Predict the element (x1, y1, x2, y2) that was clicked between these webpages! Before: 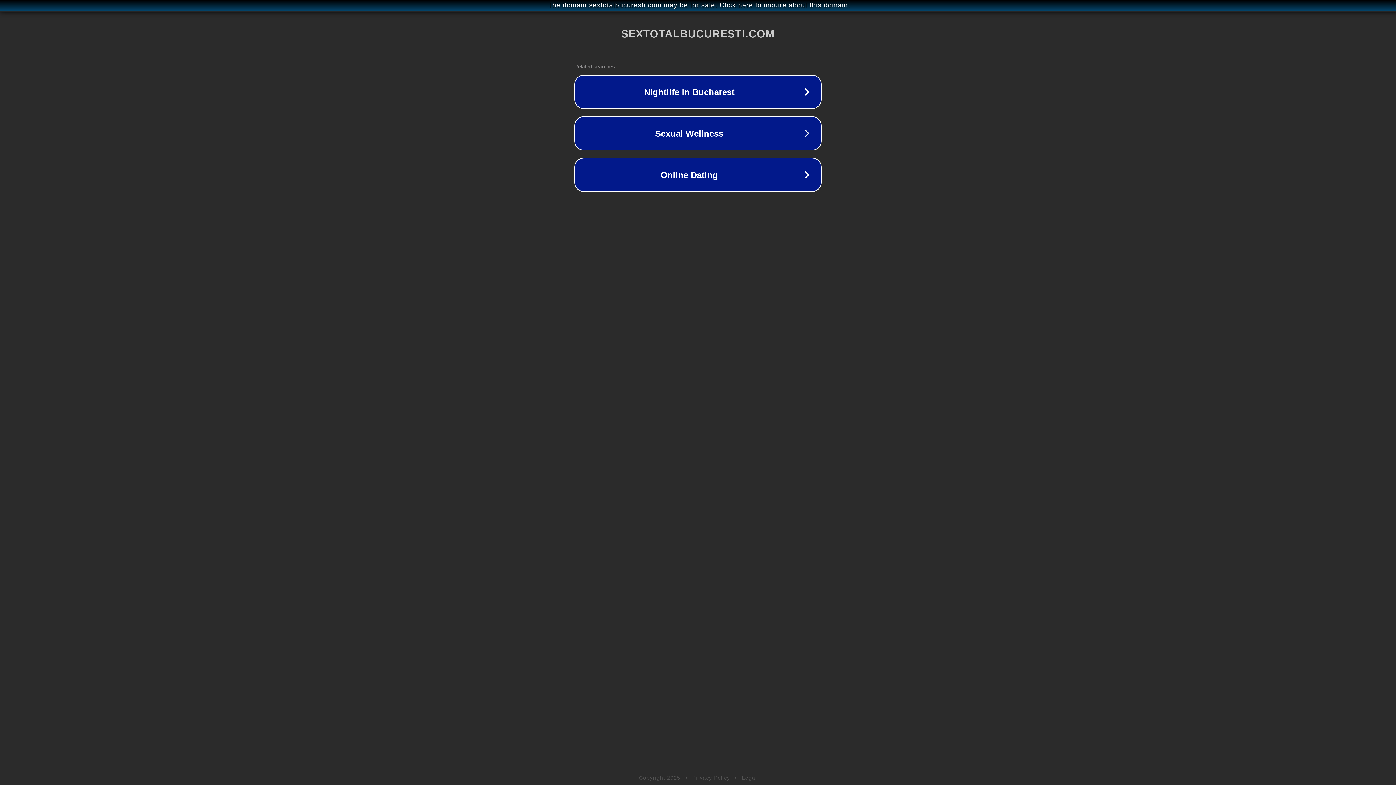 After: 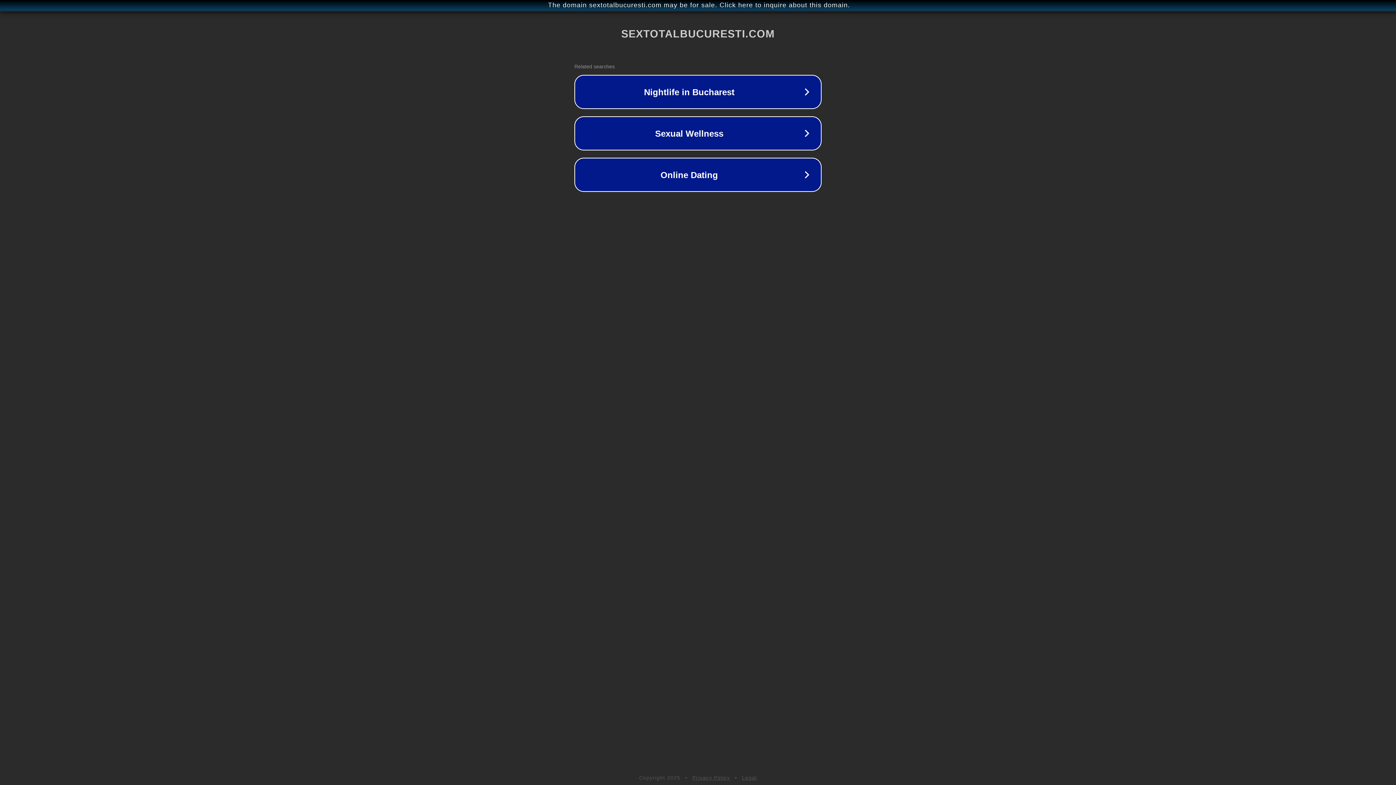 Action: bbox: (692, 775, 730, 781) label: Privacy Policy